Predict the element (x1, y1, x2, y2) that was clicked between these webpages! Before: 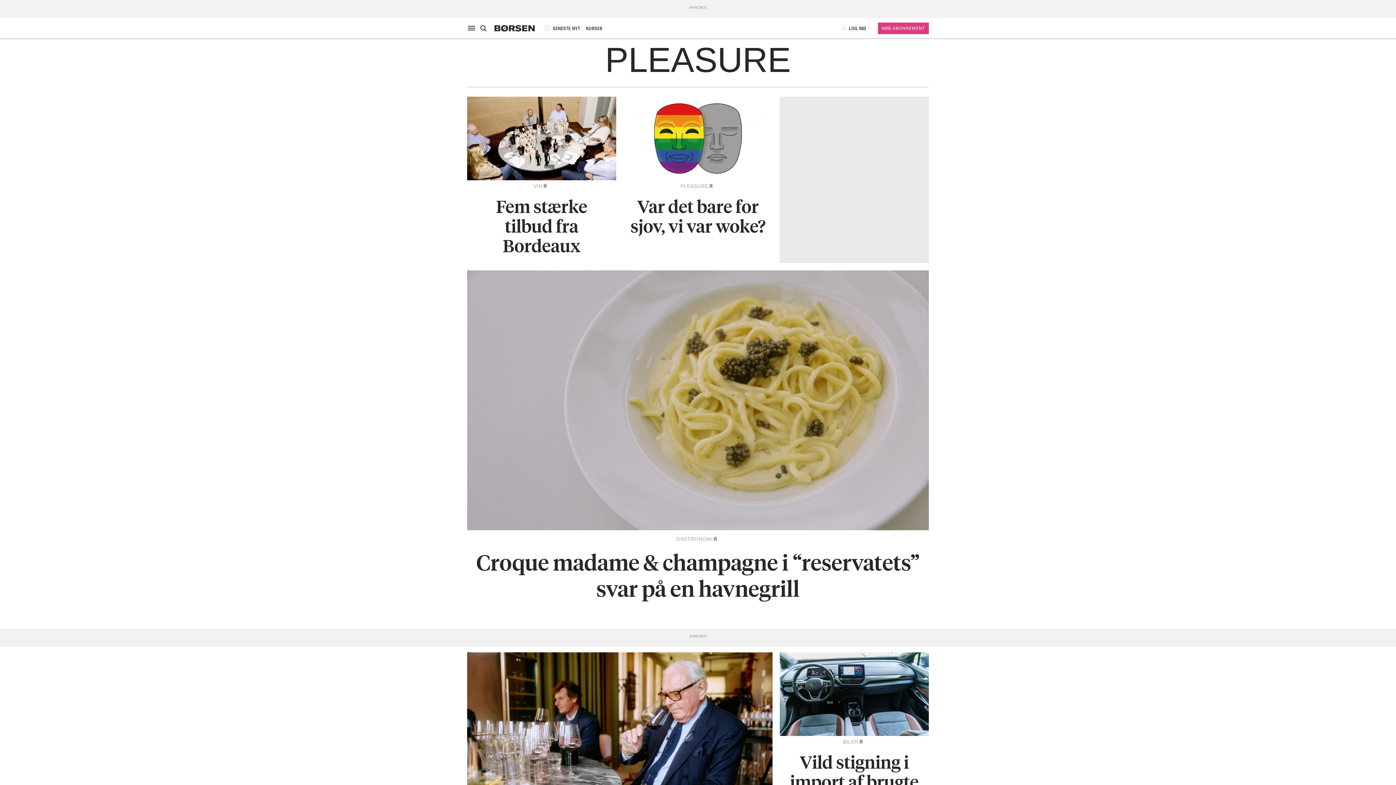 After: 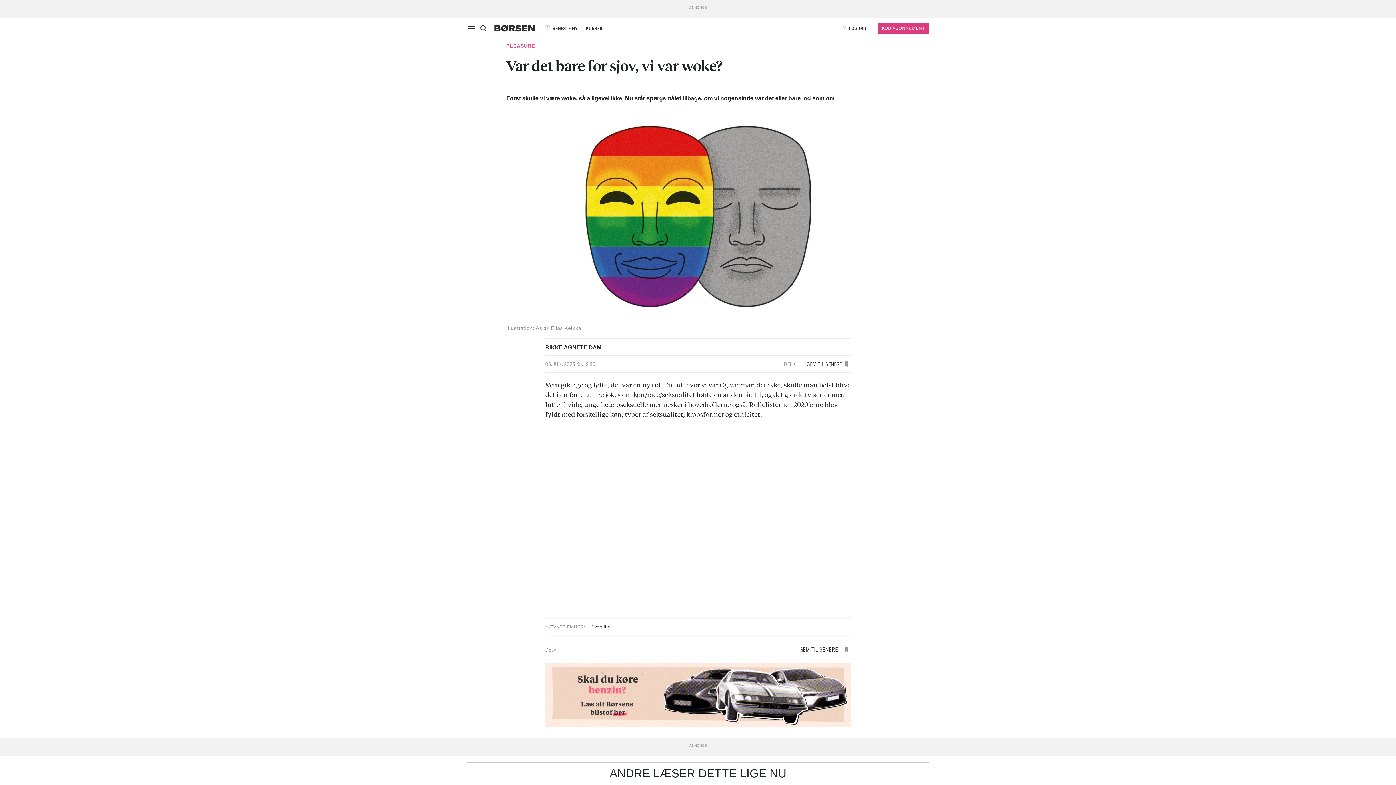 Action: bbox: (620, 96, 776, 180)